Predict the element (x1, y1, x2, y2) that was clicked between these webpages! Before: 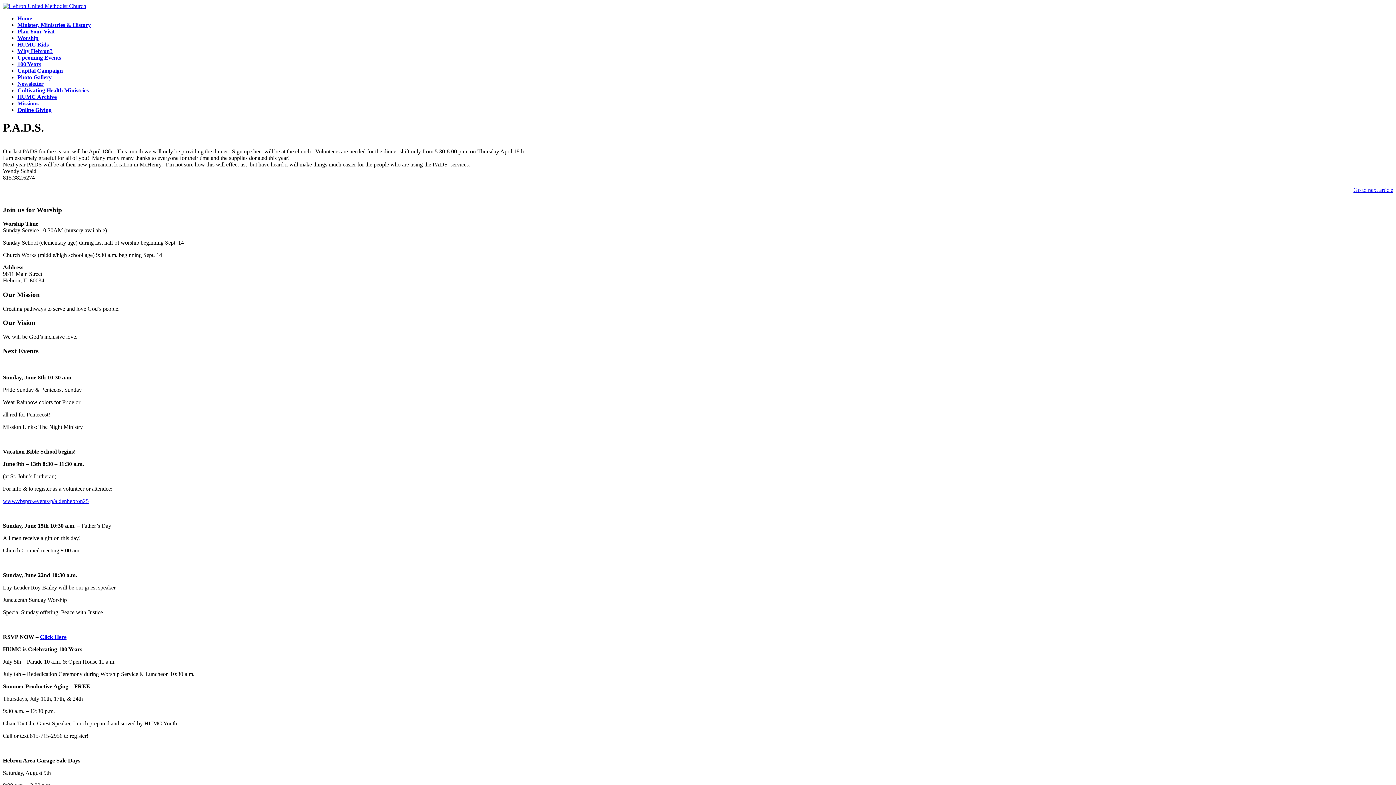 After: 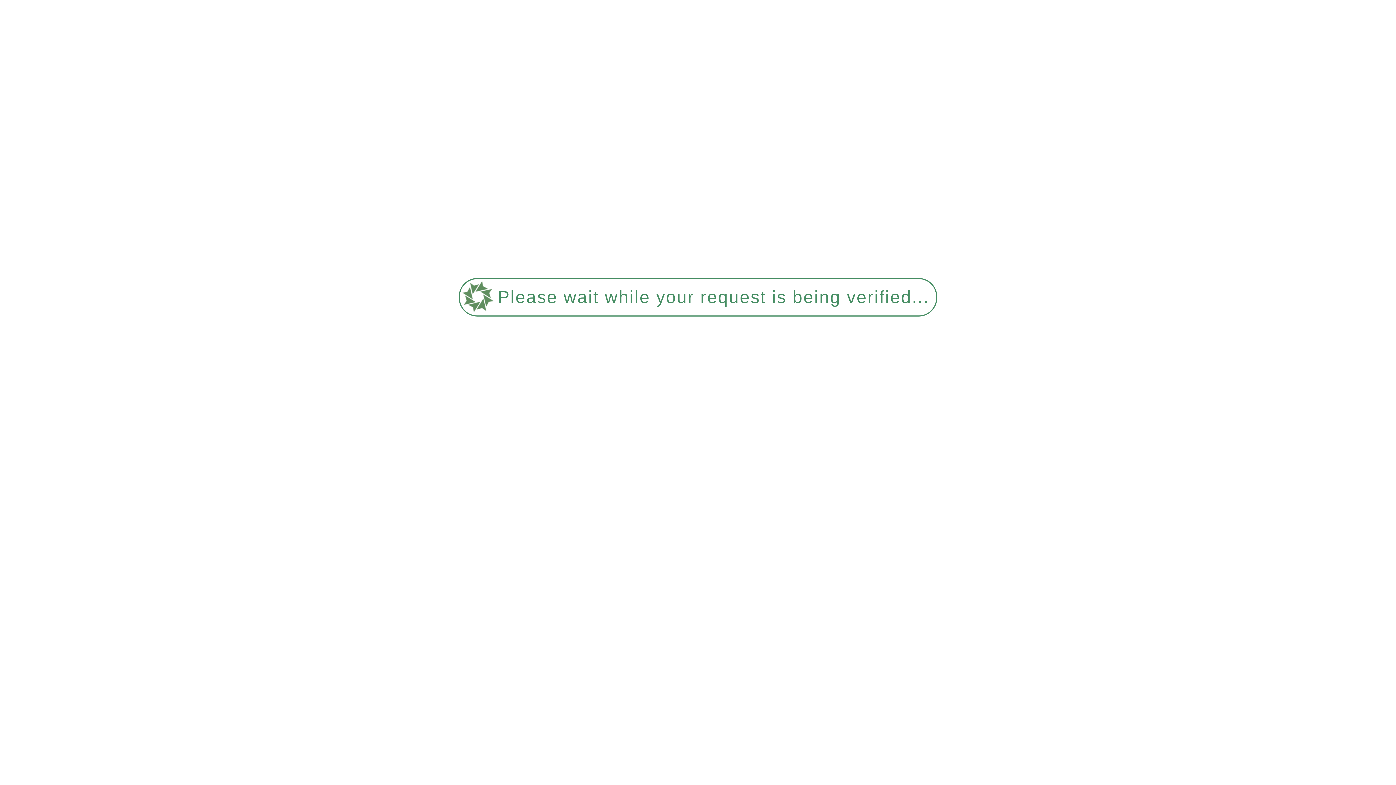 Action: label: Newsletter bbox: (17, 80, 43, 86)